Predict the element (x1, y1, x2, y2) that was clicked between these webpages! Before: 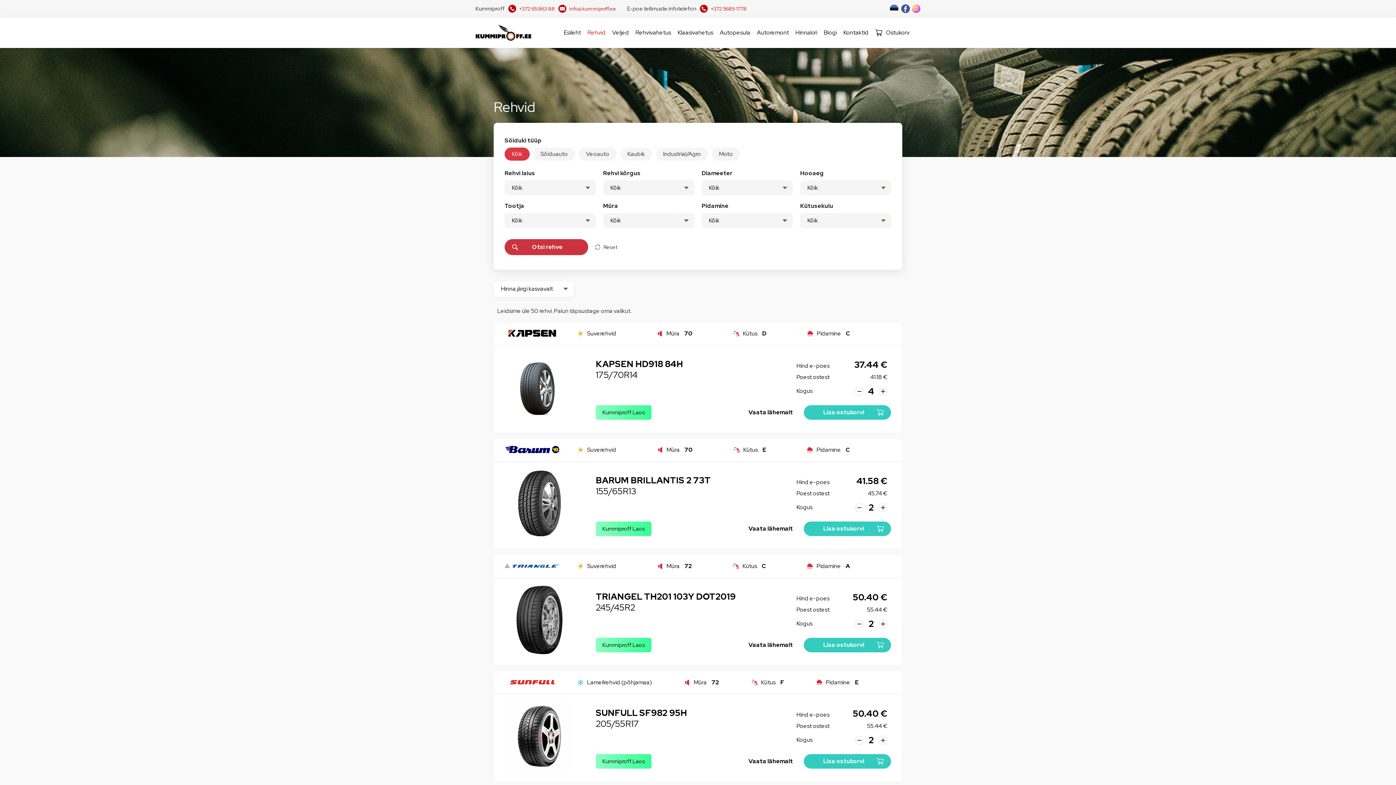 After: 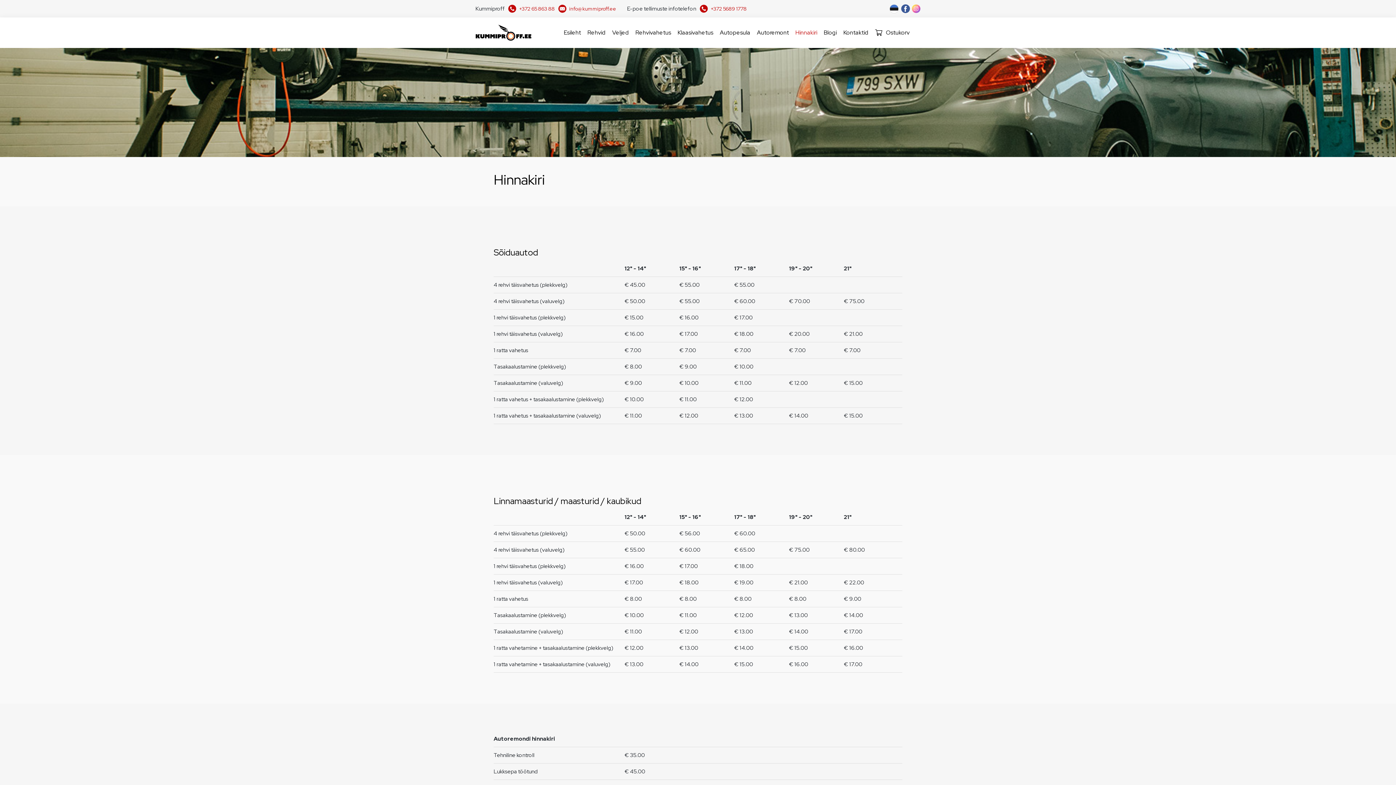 Action: bbox: (795, 26, 817, 39) label: Hinnakiri